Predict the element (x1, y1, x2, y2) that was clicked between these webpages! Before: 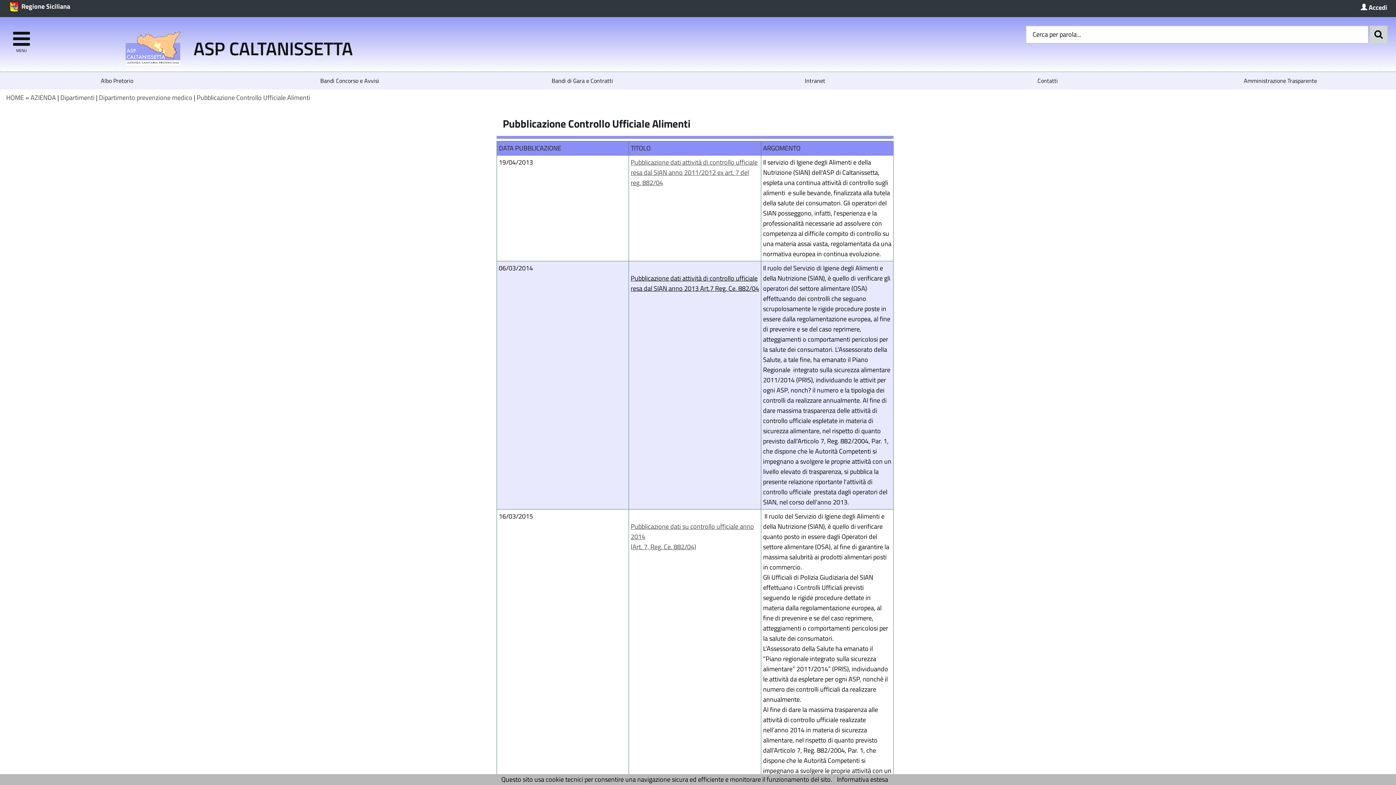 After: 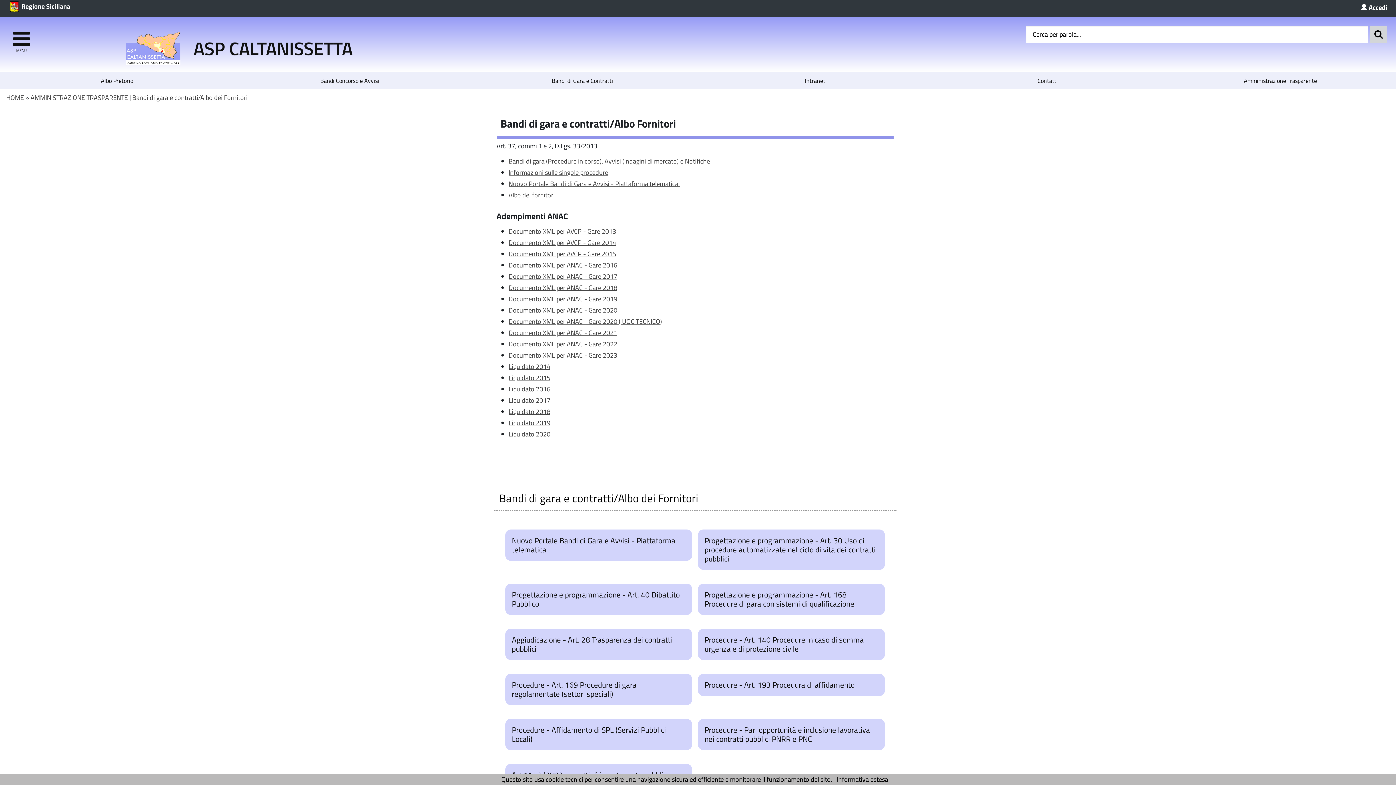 Action: bbox: (469, 71, 696, 89) label: Bandi di Gara e Contratti